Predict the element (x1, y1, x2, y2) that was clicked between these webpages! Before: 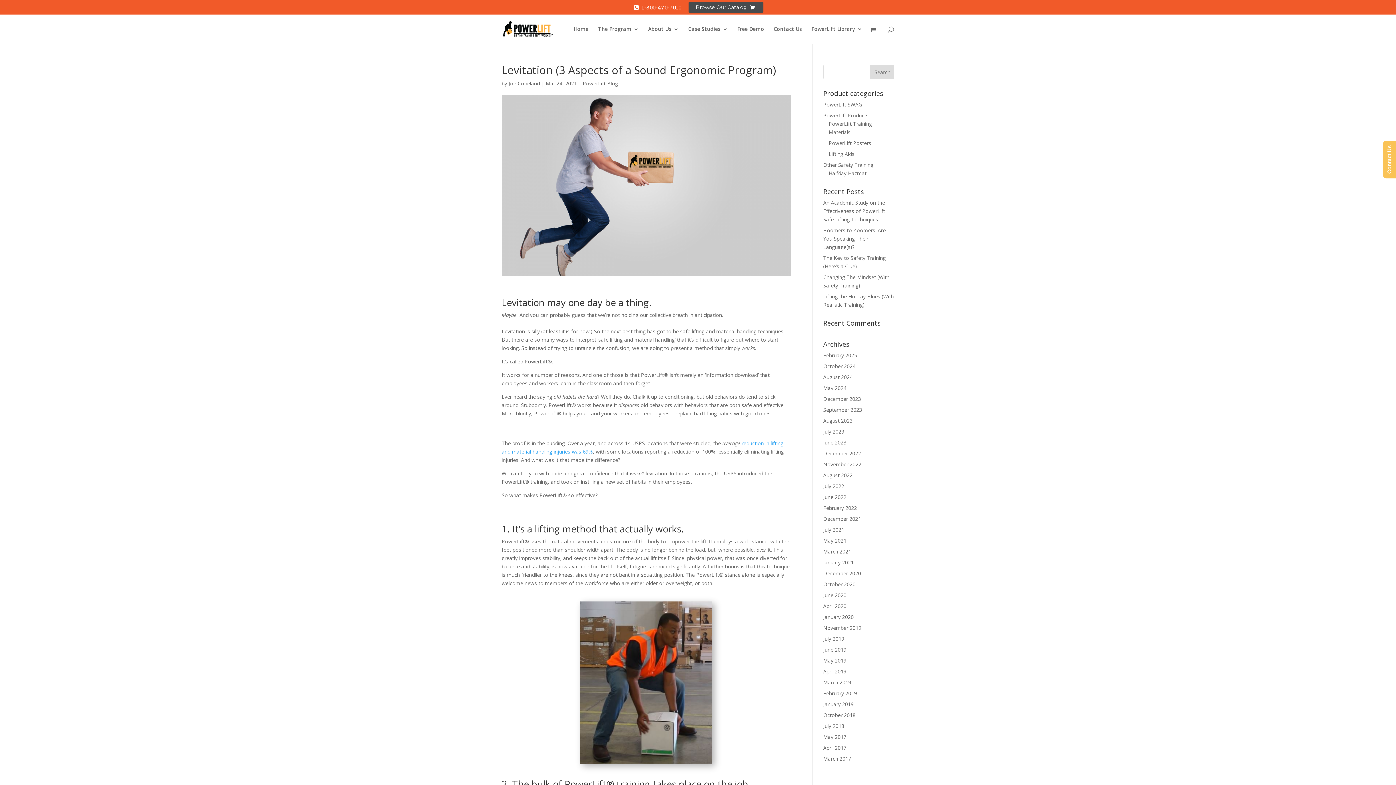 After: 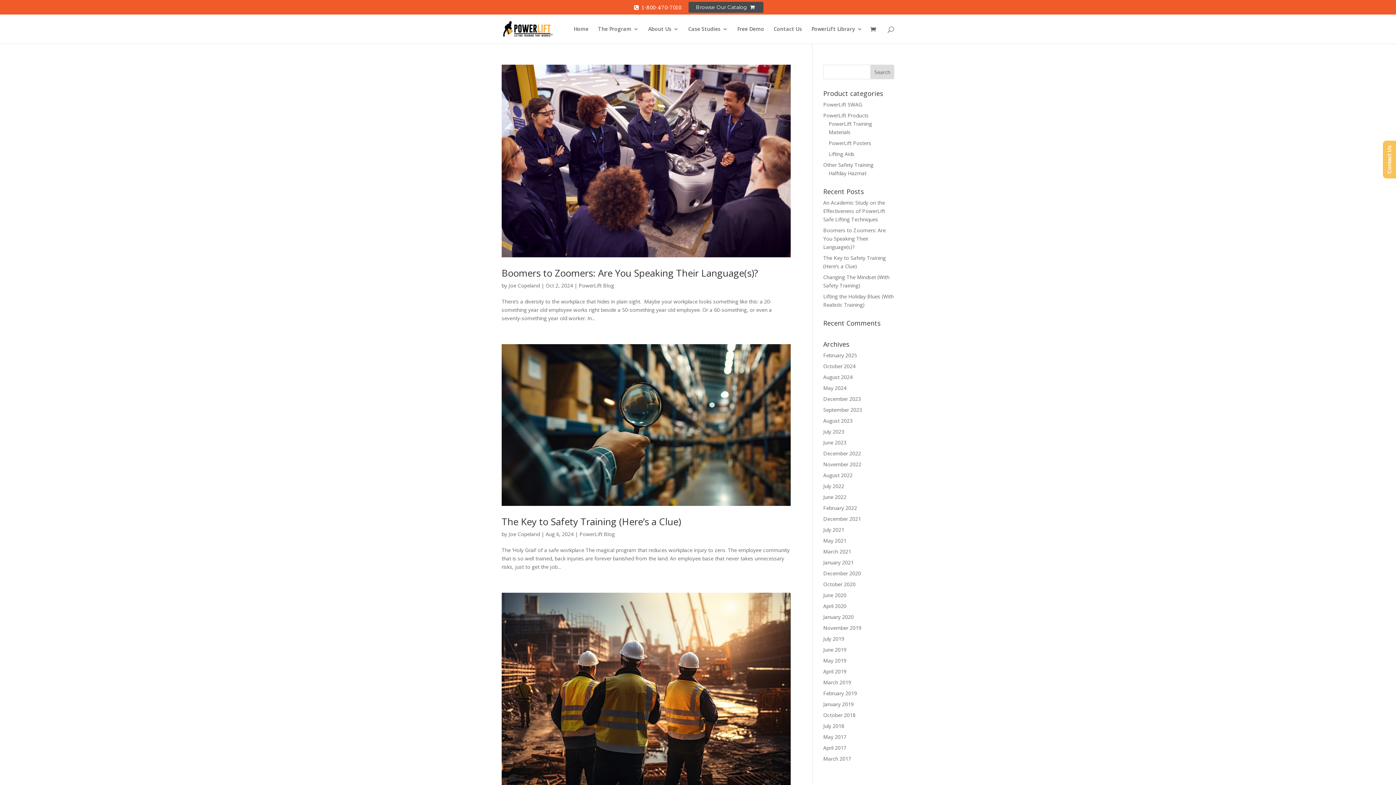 Action: label: Joe Copeland bbox: (508, 80, 540, 86)